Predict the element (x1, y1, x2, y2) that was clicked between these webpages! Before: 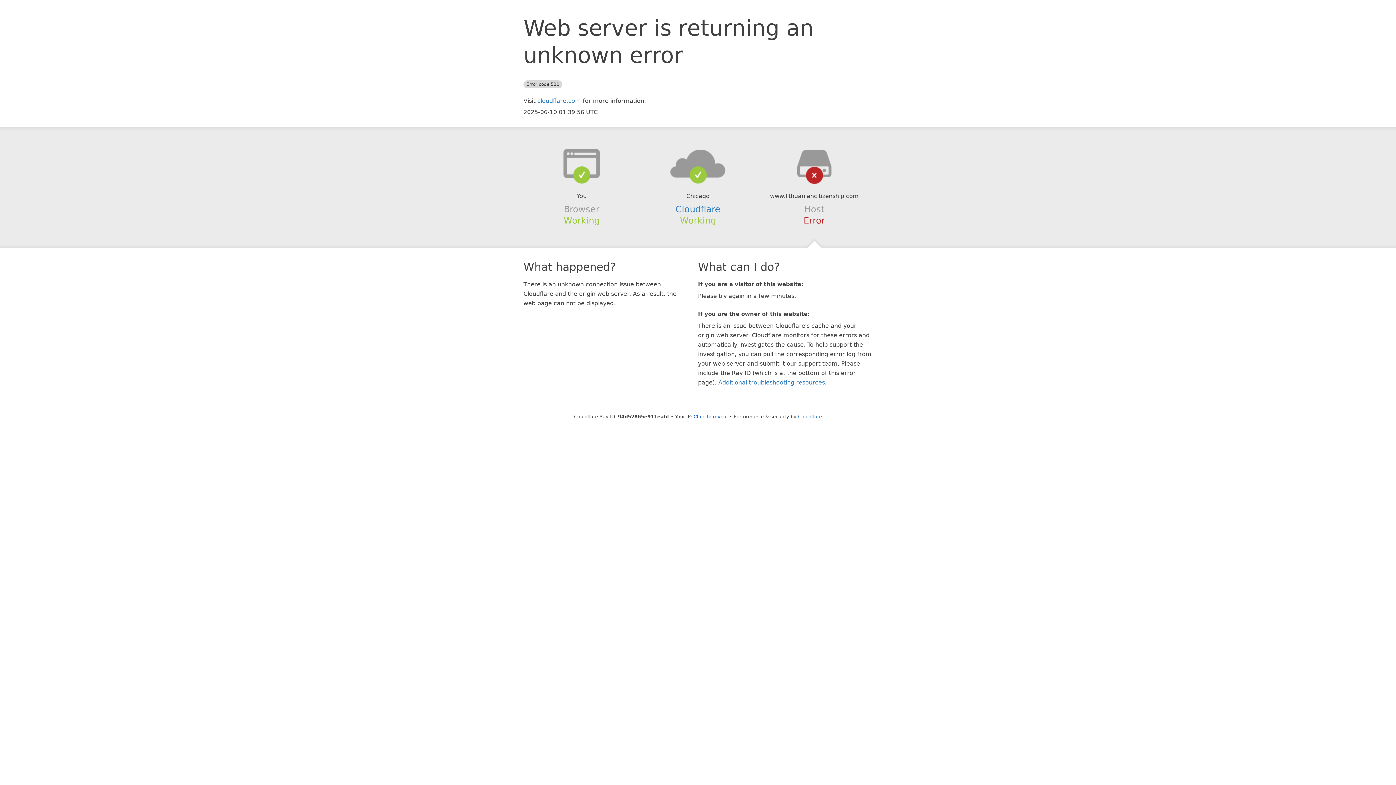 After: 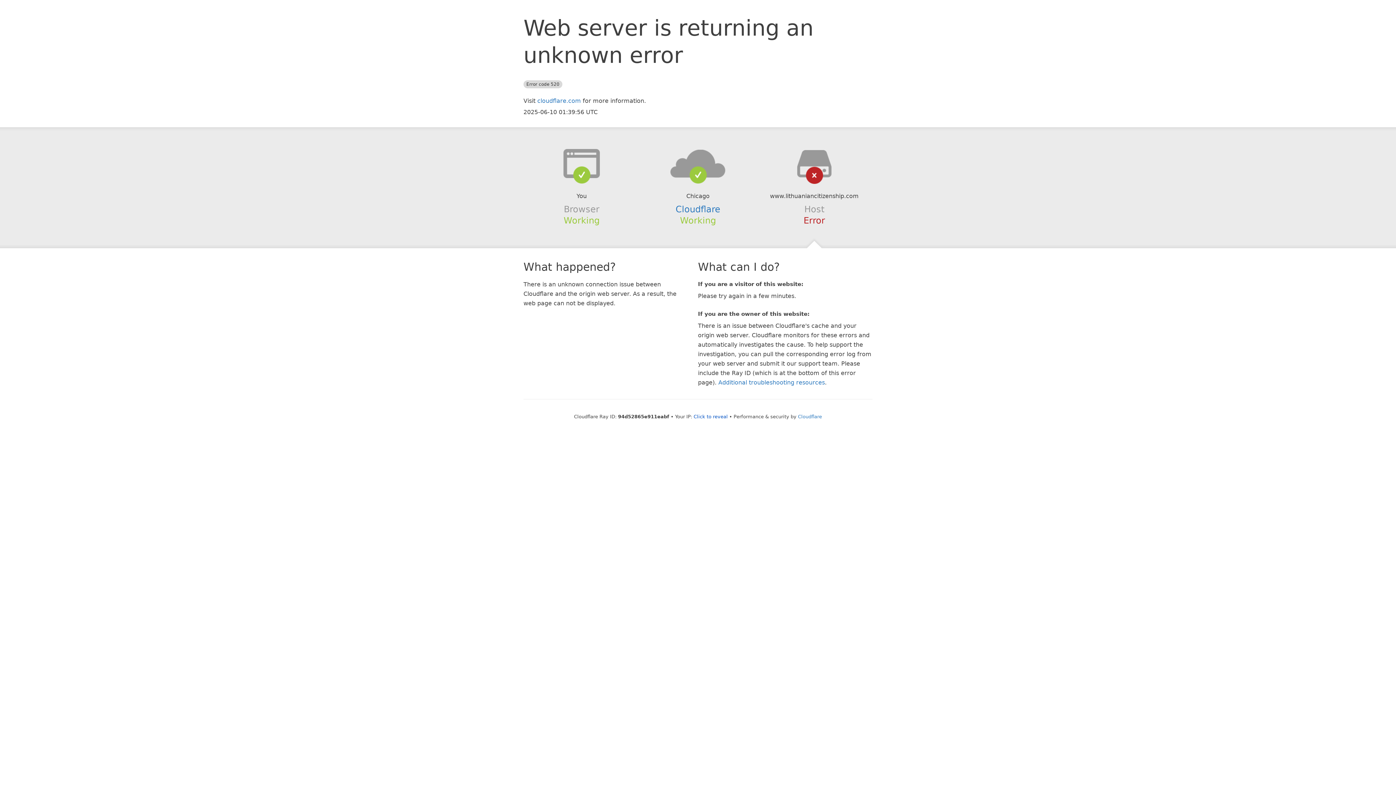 Action: bbox: (639, 148, 756, 178)